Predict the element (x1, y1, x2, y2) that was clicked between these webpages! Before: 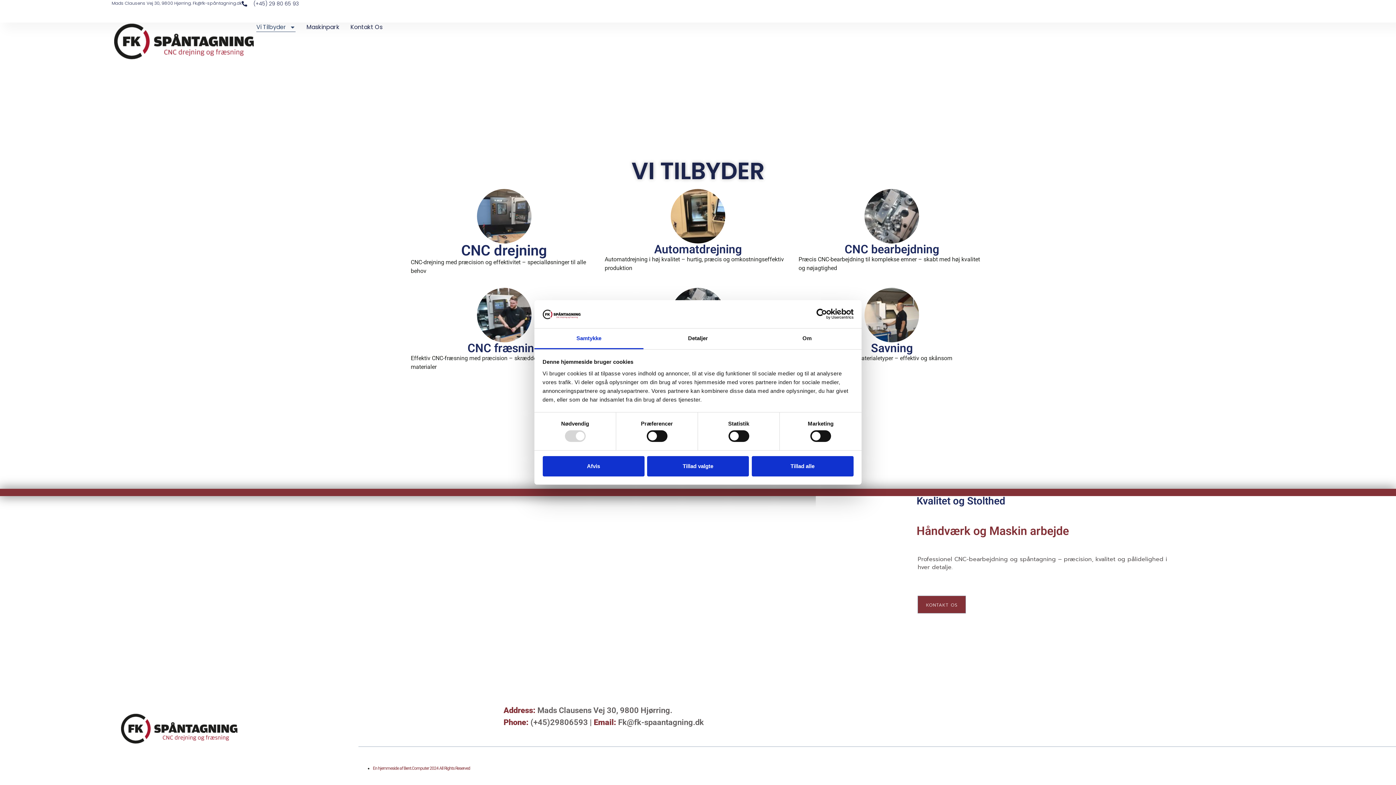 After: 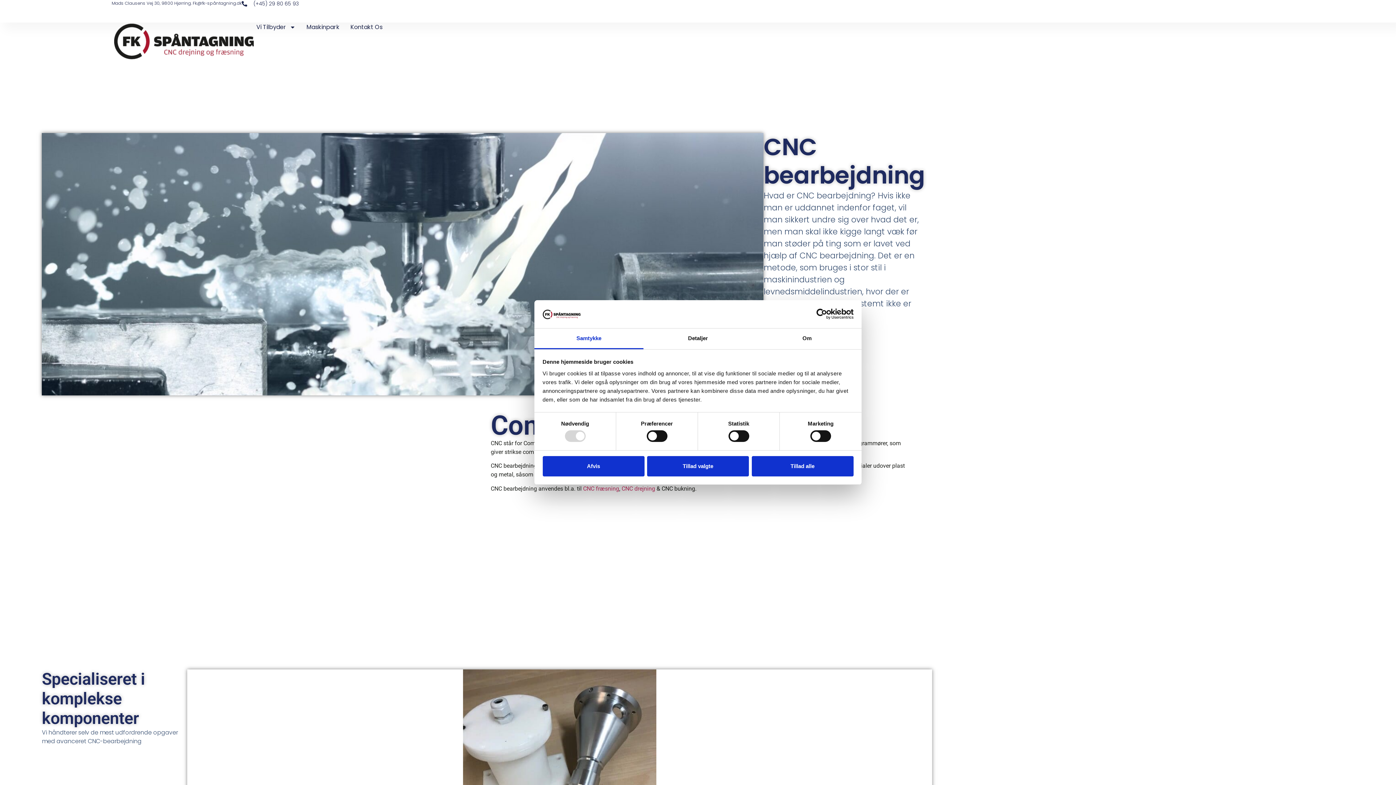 Action: bbox: (864, 189, 919, 243)